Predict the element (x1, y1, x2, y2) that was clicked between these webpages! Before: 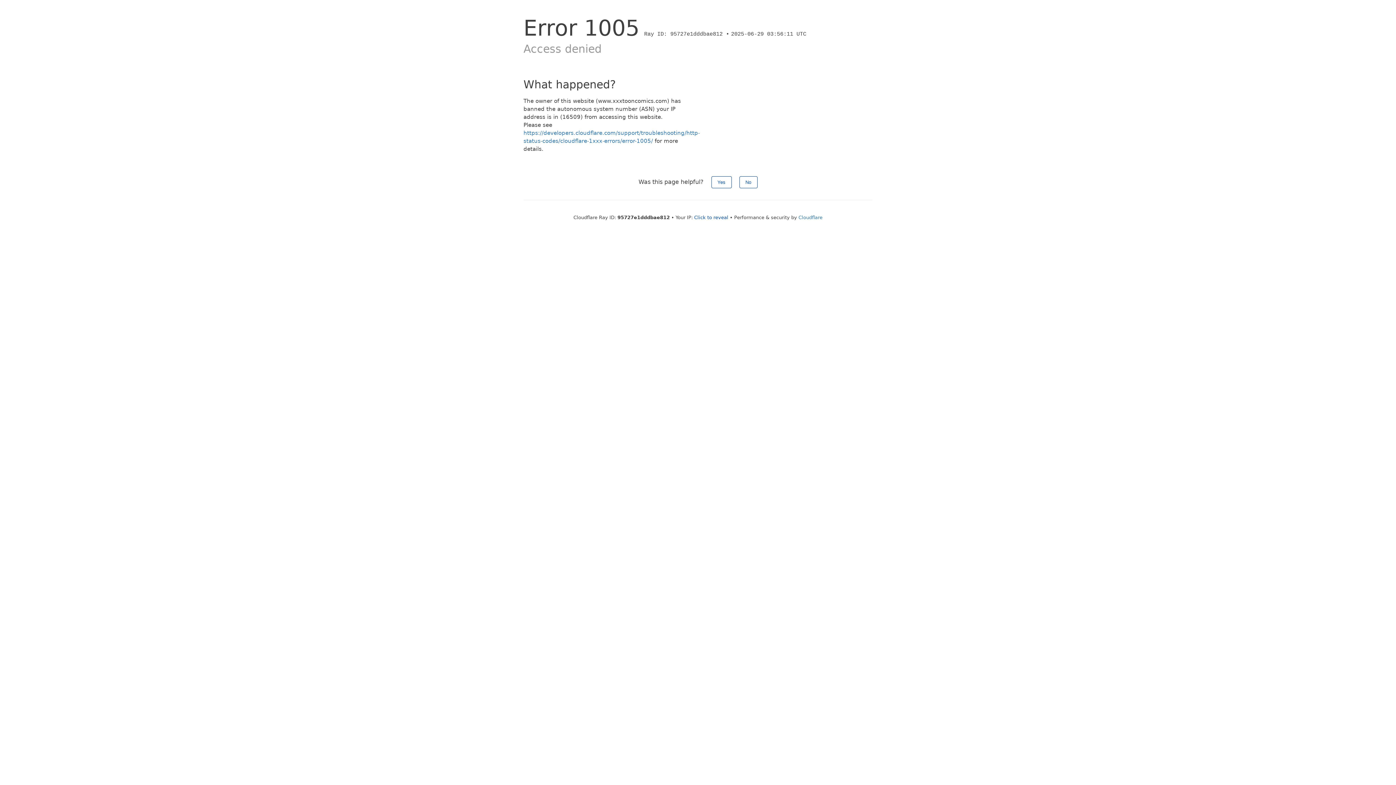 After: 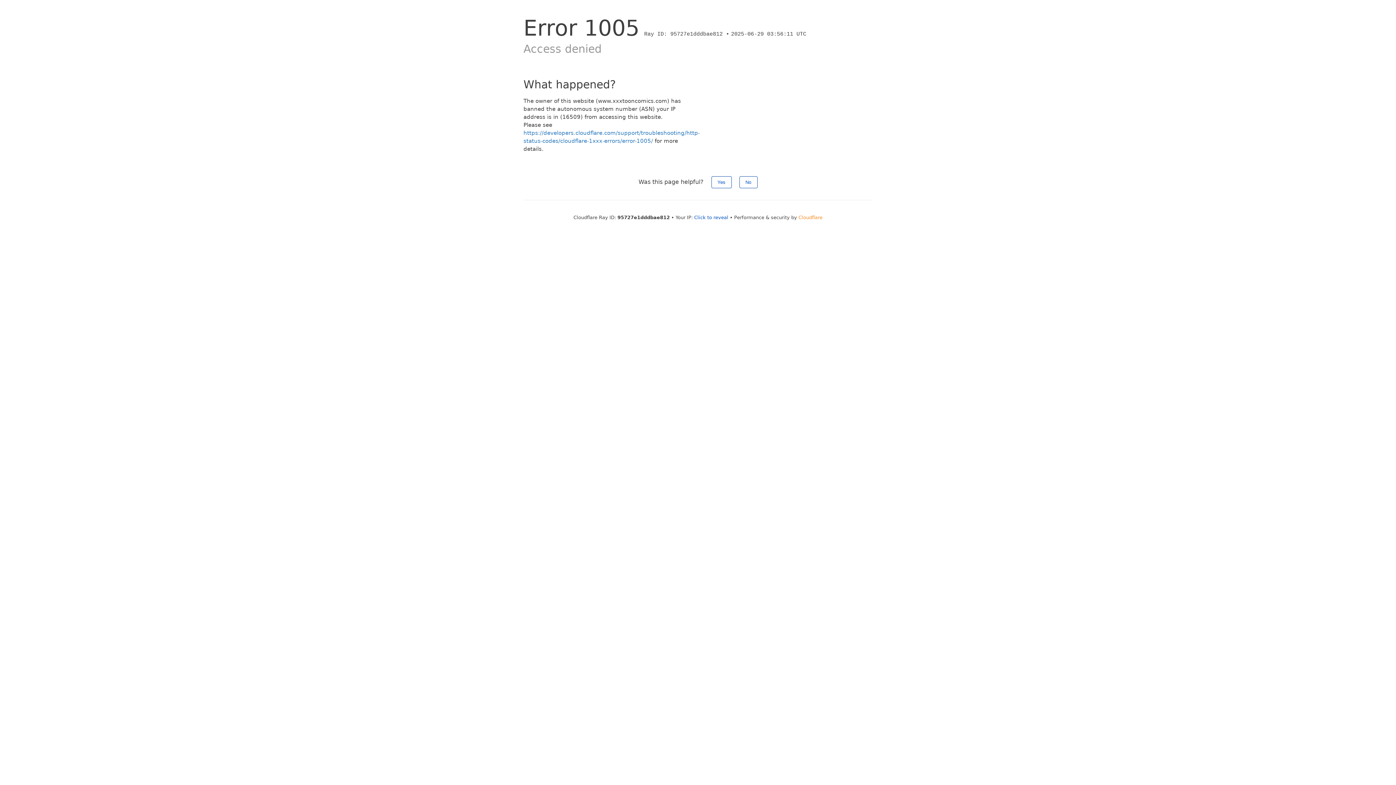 Action: bbox: (798, 214, 822, 220) label: Cloudflare